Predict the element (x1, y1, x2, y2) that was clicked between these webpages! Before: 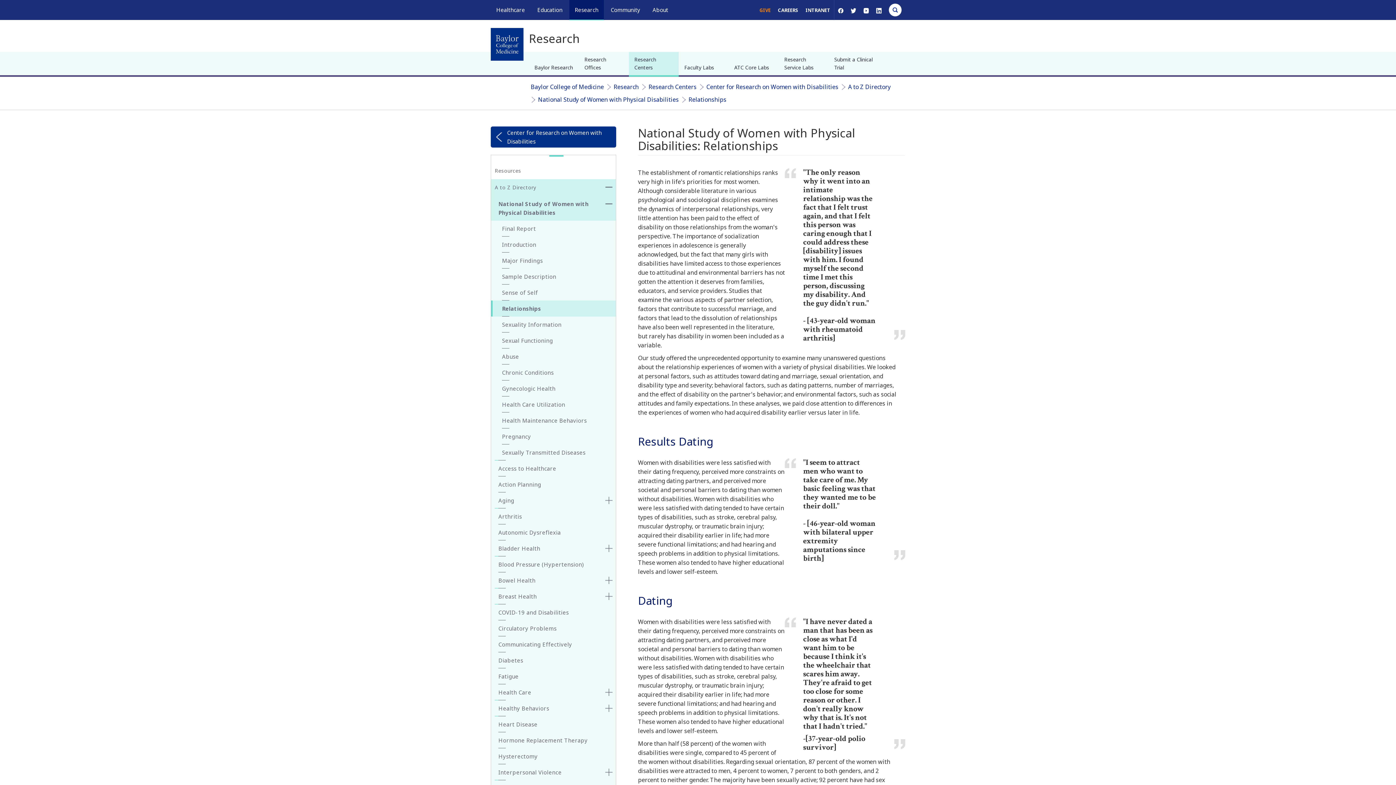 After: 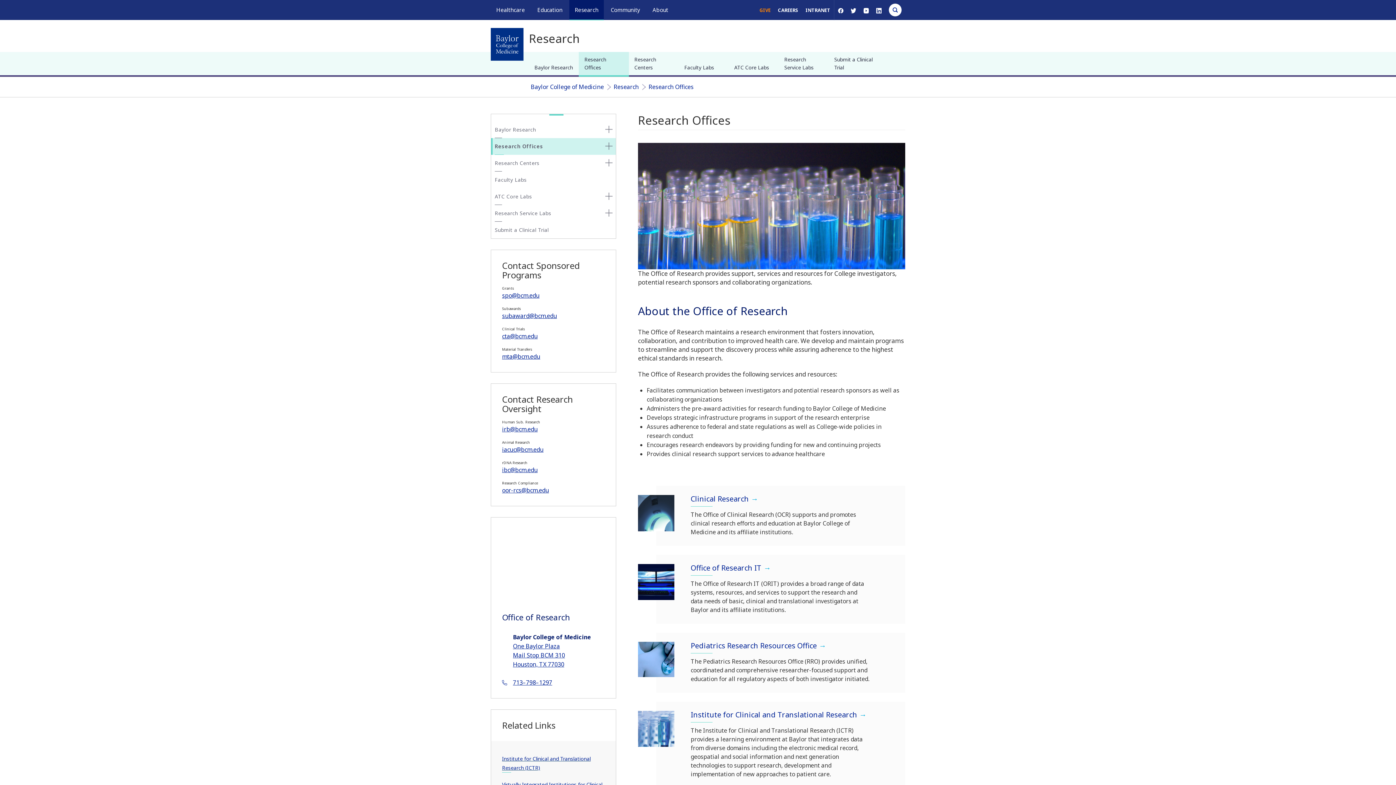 Action: bbox: (579, 52, 629, 75) label: Research Offices